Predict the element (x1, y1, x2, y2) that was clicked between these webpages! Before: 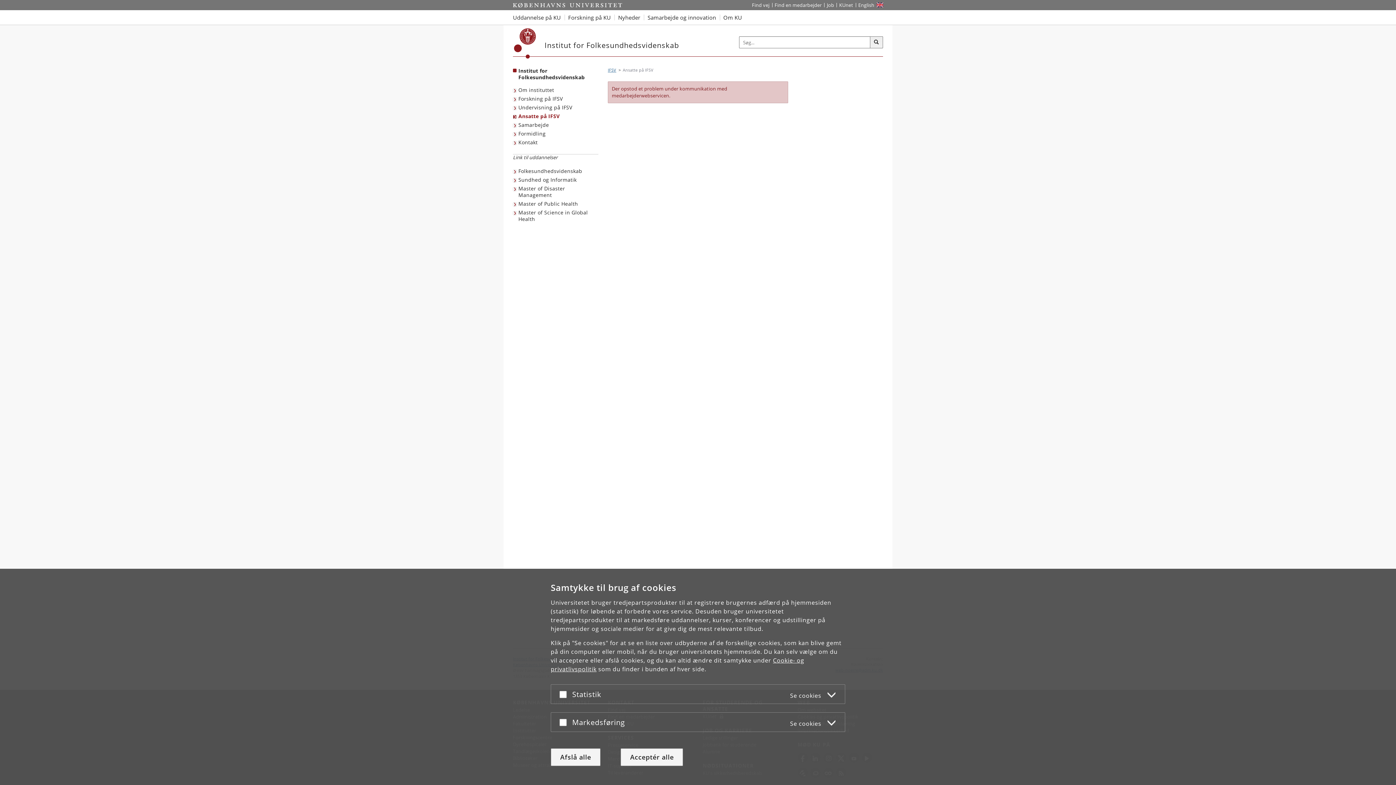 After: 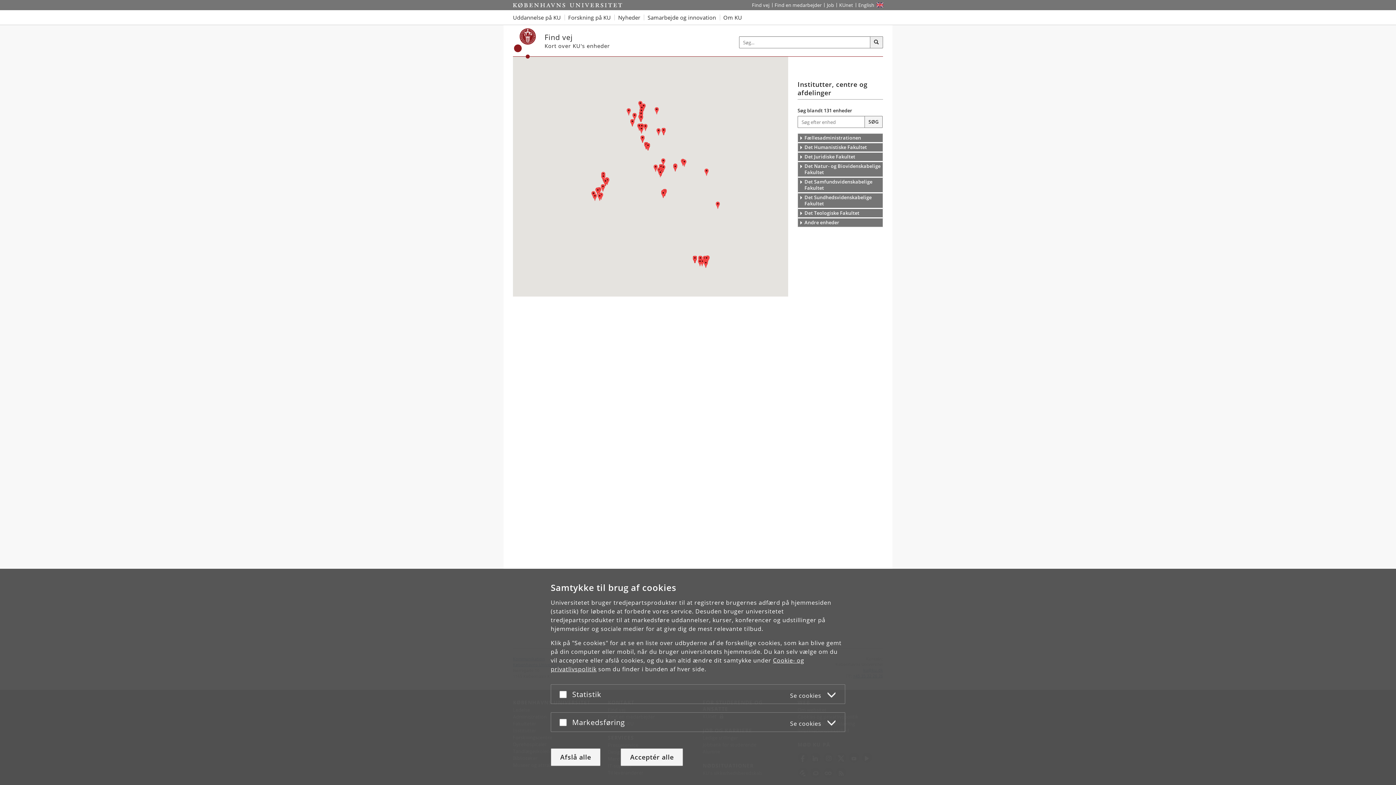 Action: label: Find vej på KU bbox: (749, 0, 772, 10)